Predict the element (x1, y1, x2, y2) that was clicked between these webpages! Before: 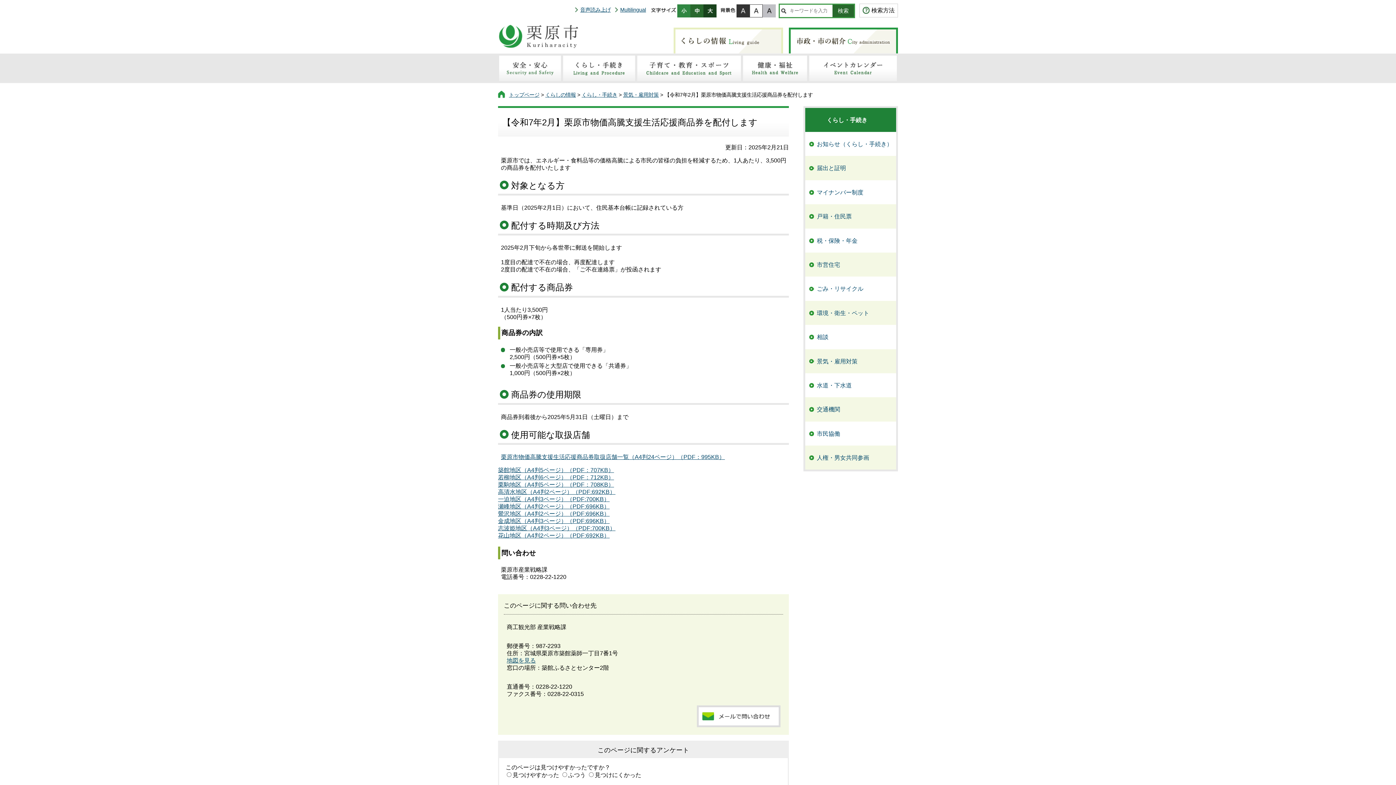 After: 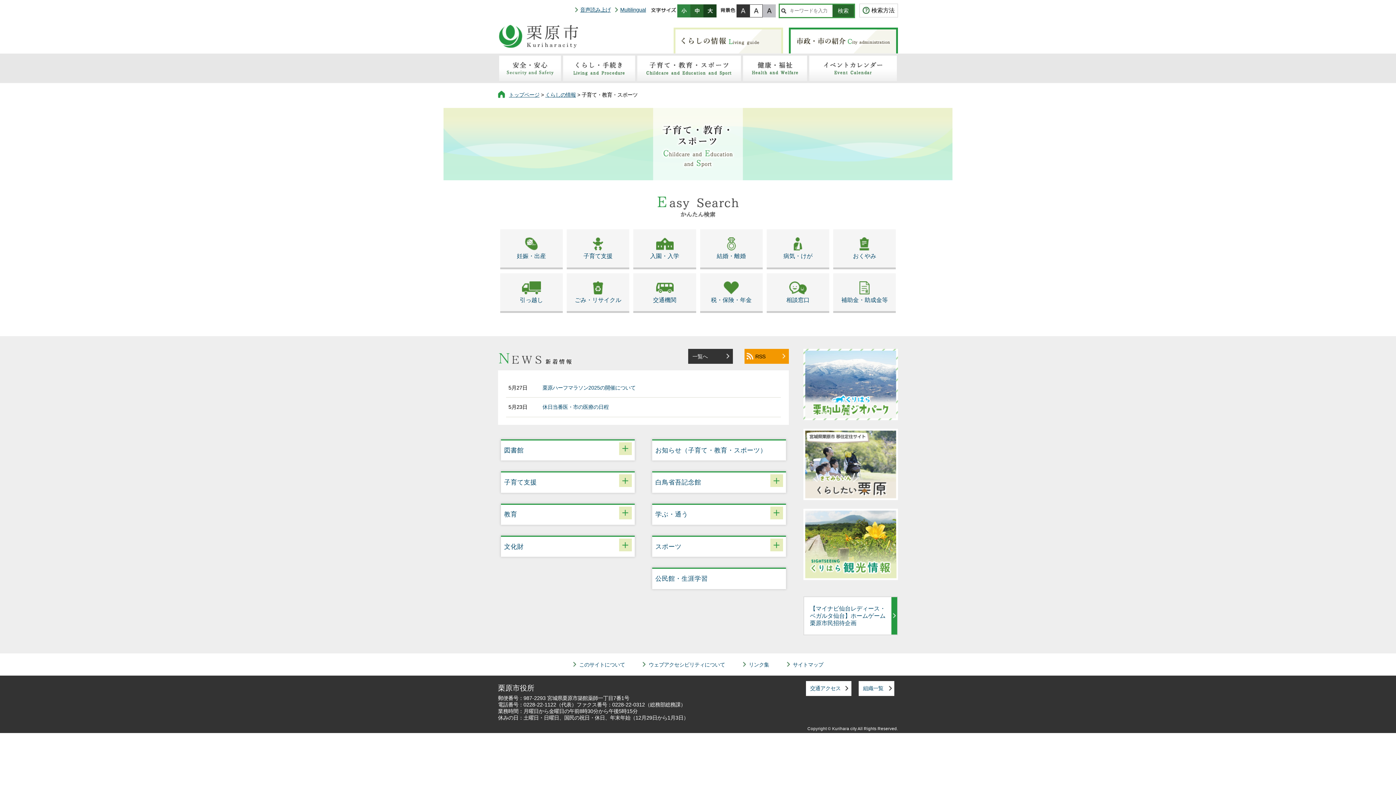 Action: bbox: (637, 55, 741, 81)